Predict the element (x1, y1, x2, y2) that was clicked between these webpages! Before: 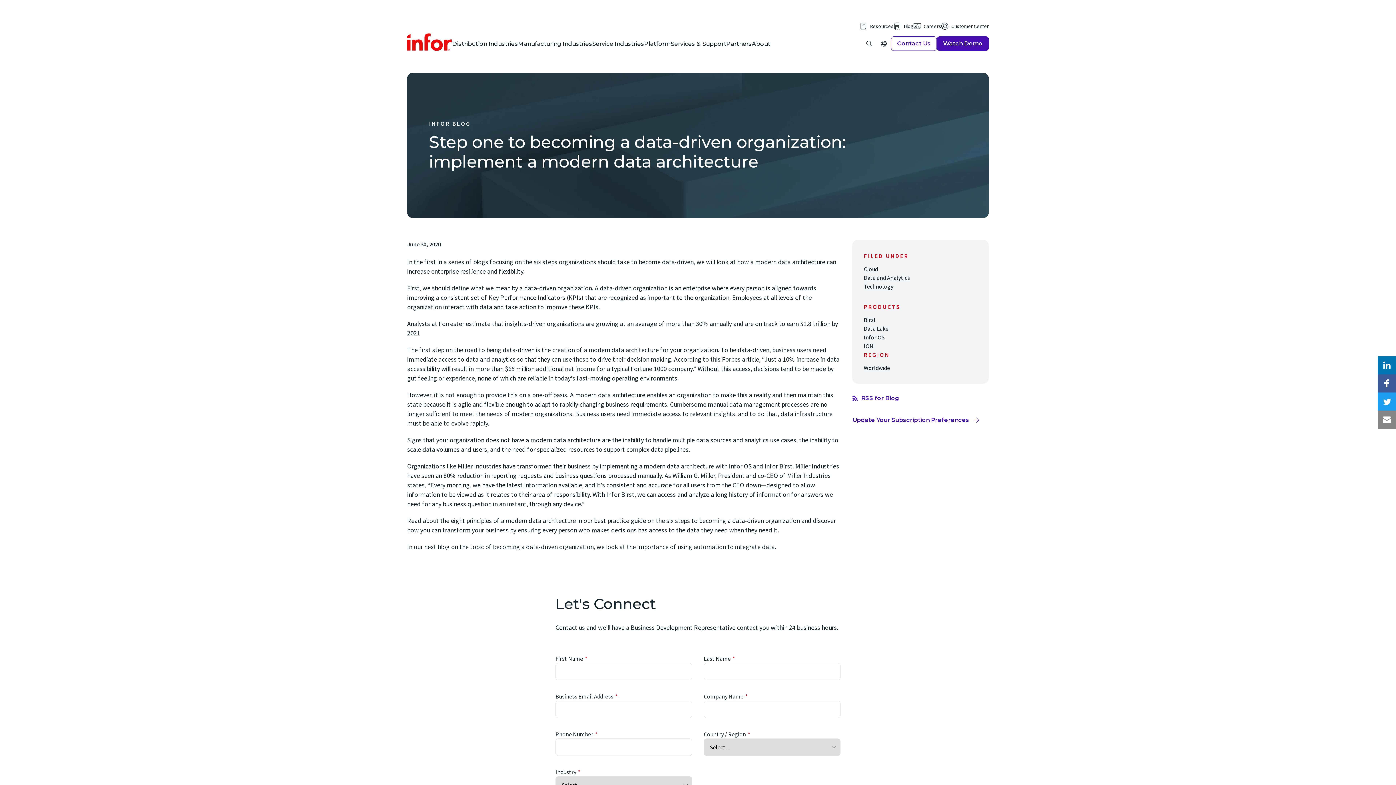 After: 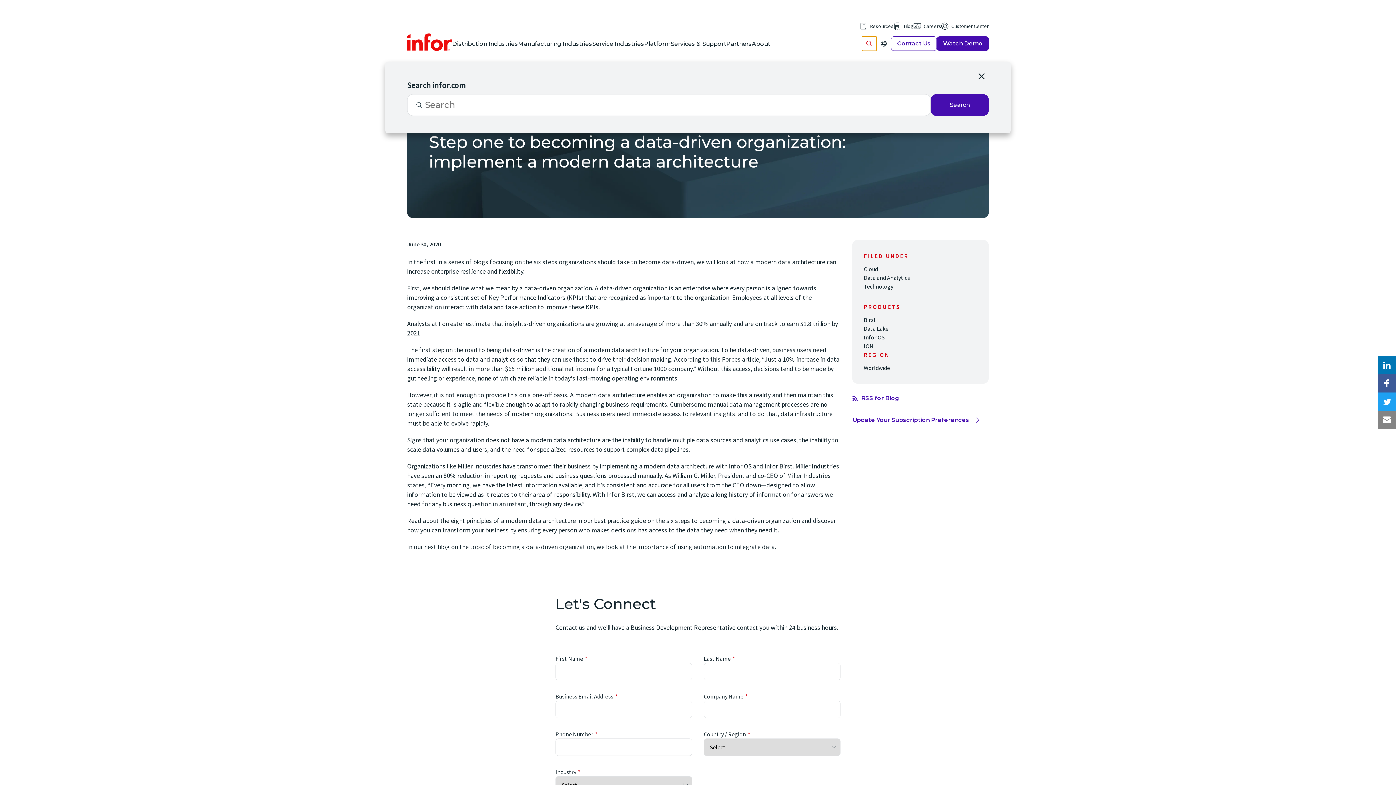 Action: bbox: (862, 36, 876, 50) label: Open Search